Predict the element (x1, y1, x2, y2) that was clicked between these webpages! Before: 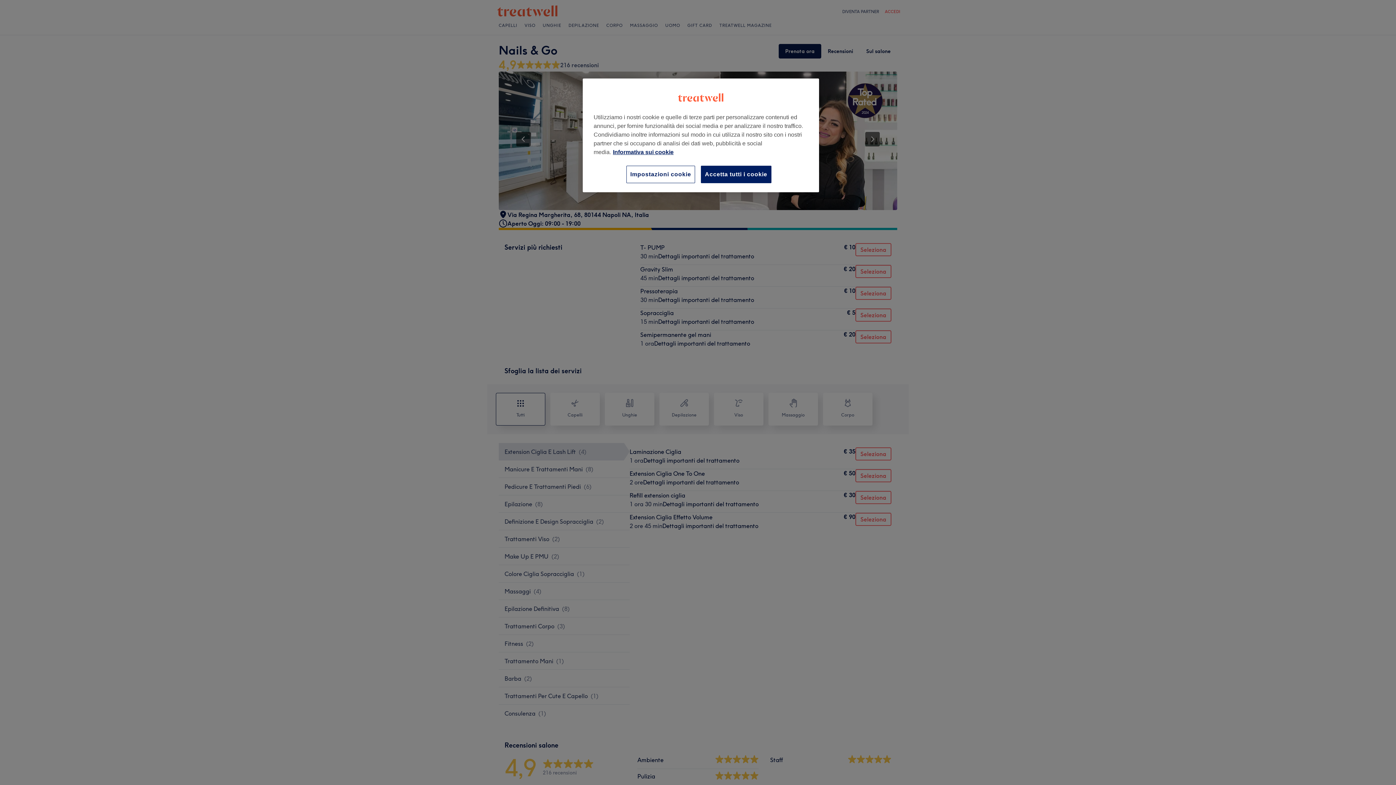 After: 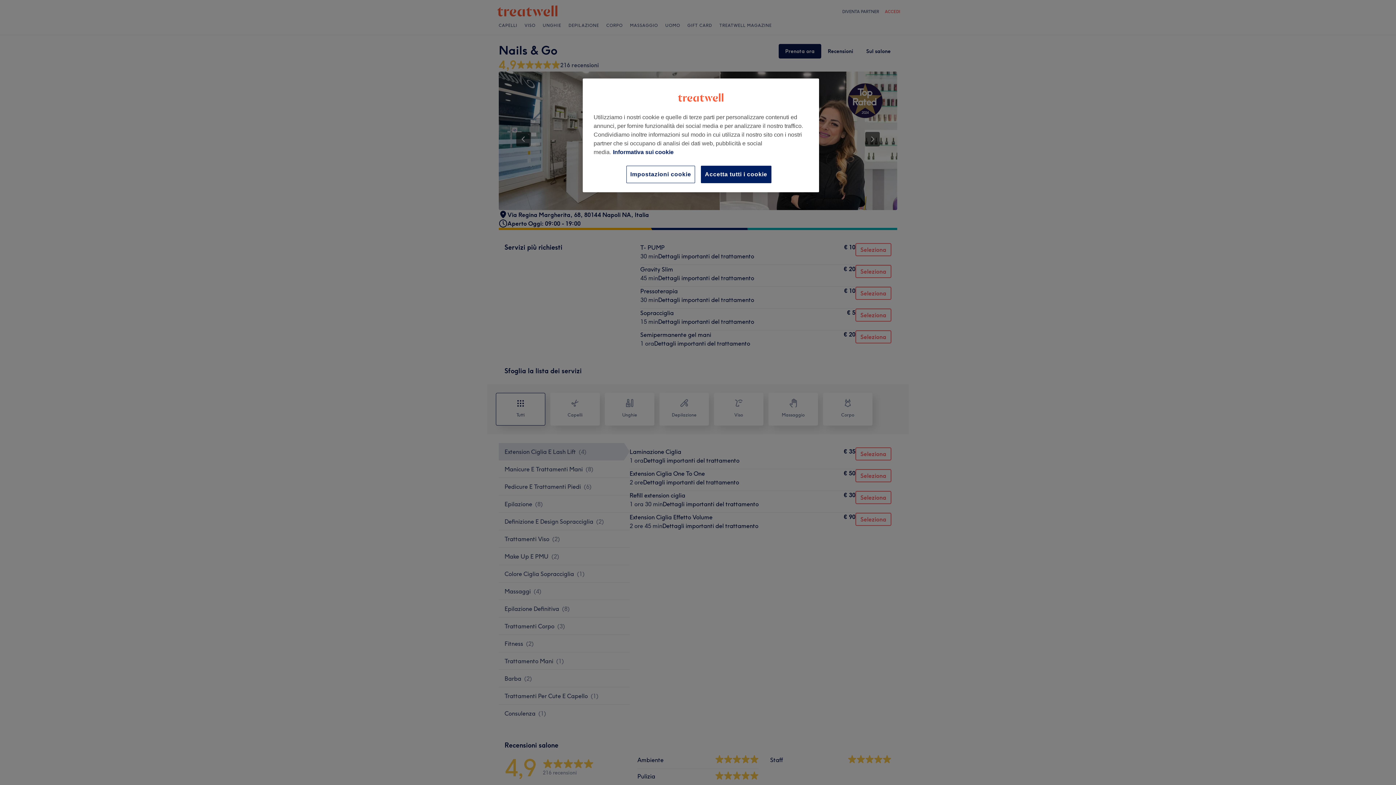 Action: bbox: (613, 149, 673, 155) label: Maggiori informazioni sulla tua privacy, apre in una nuova scheda